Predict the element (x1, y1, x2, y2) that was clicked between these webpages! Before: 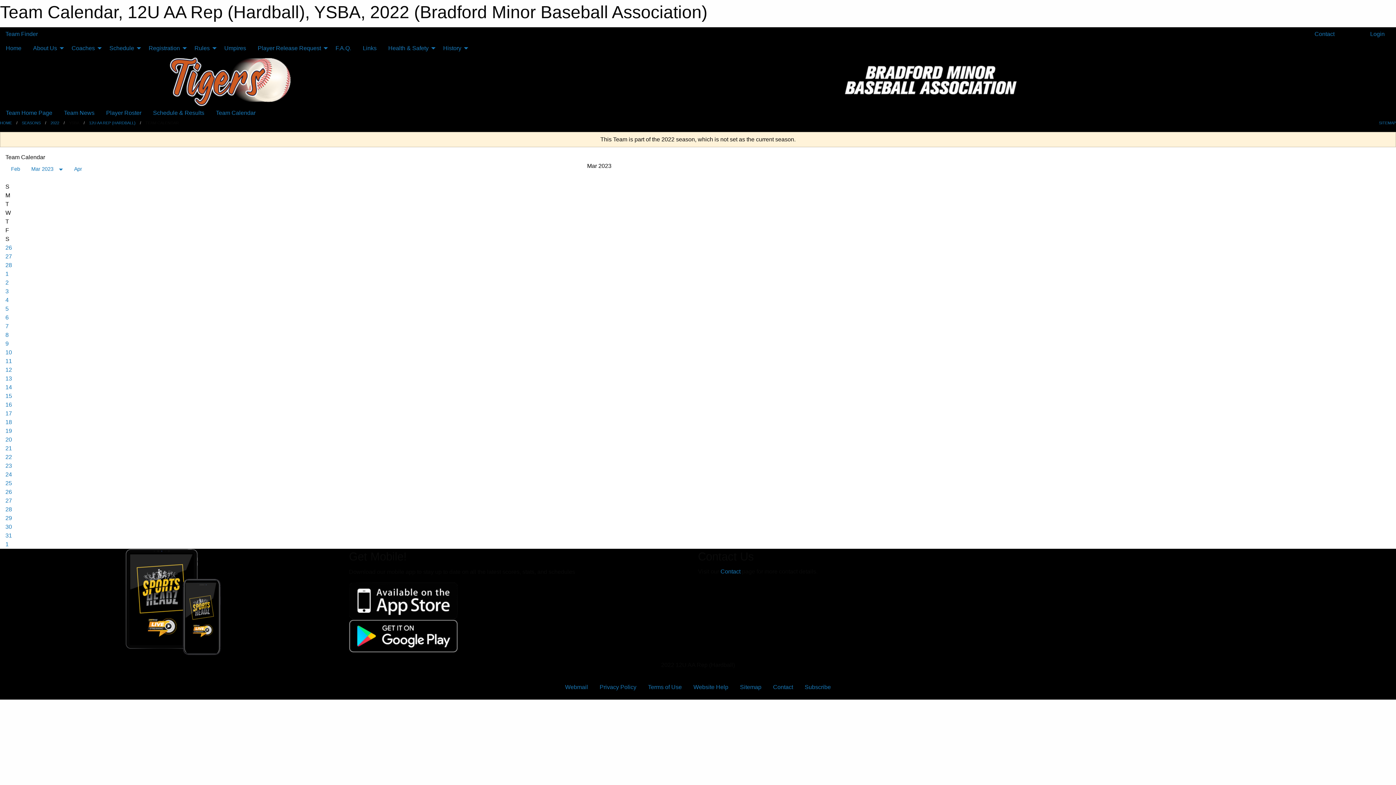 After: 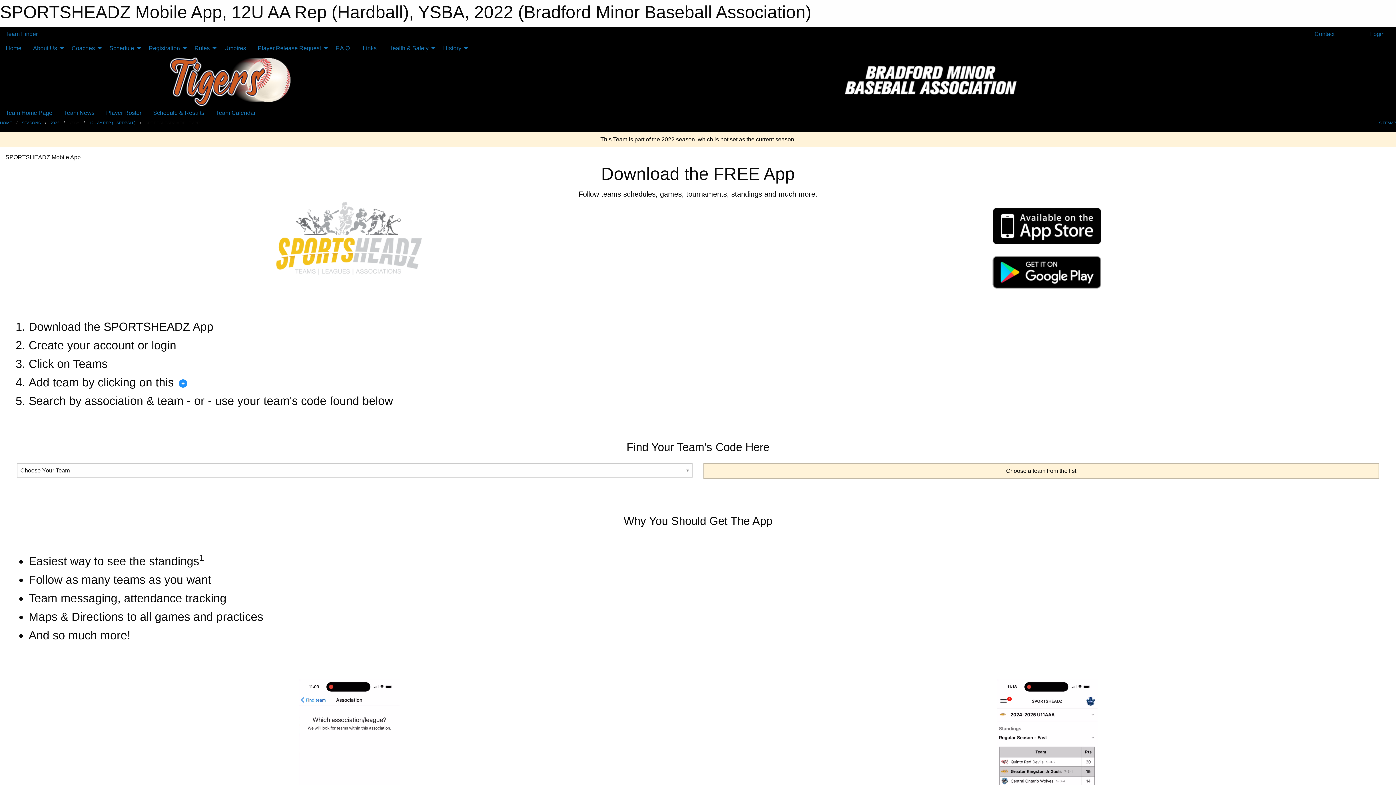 Action: bbox: (349, 597, 458, 603)